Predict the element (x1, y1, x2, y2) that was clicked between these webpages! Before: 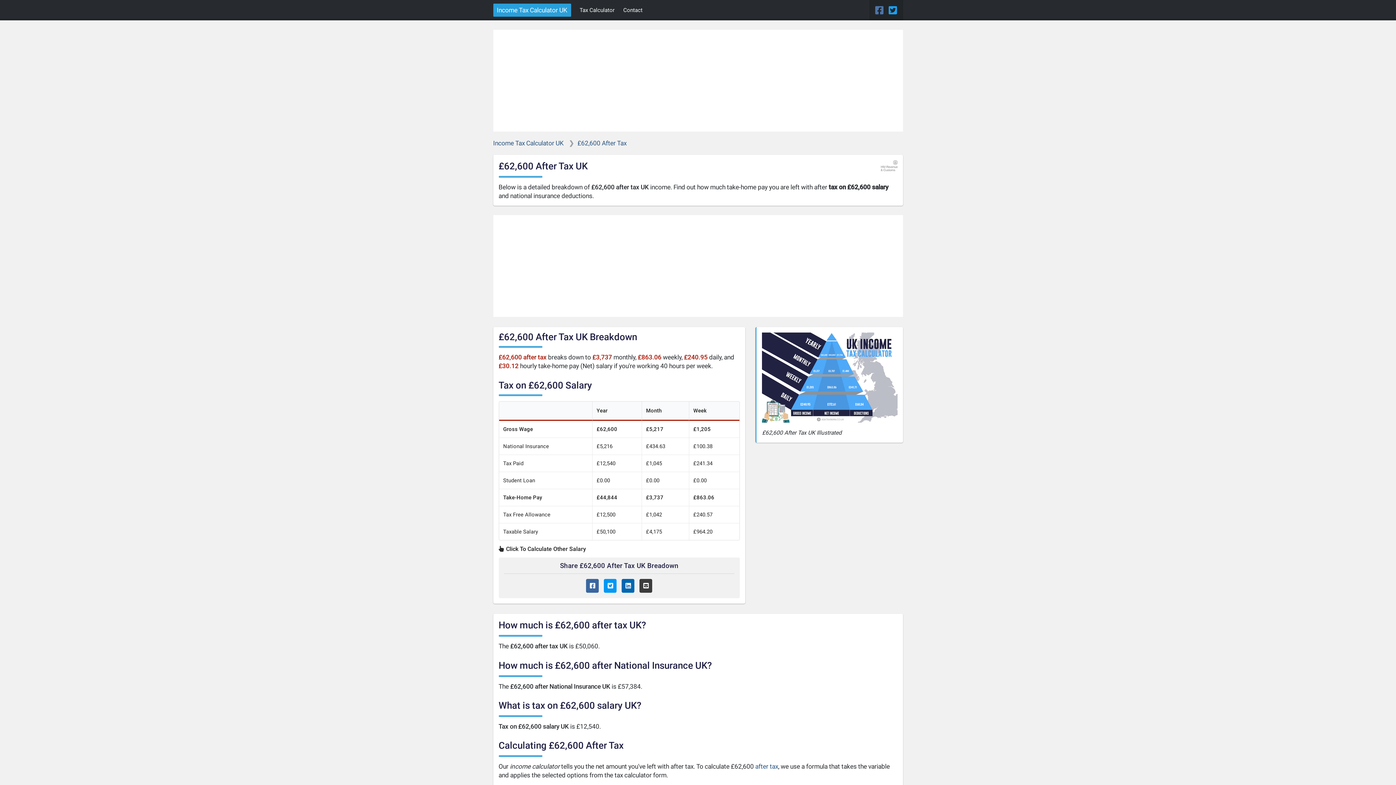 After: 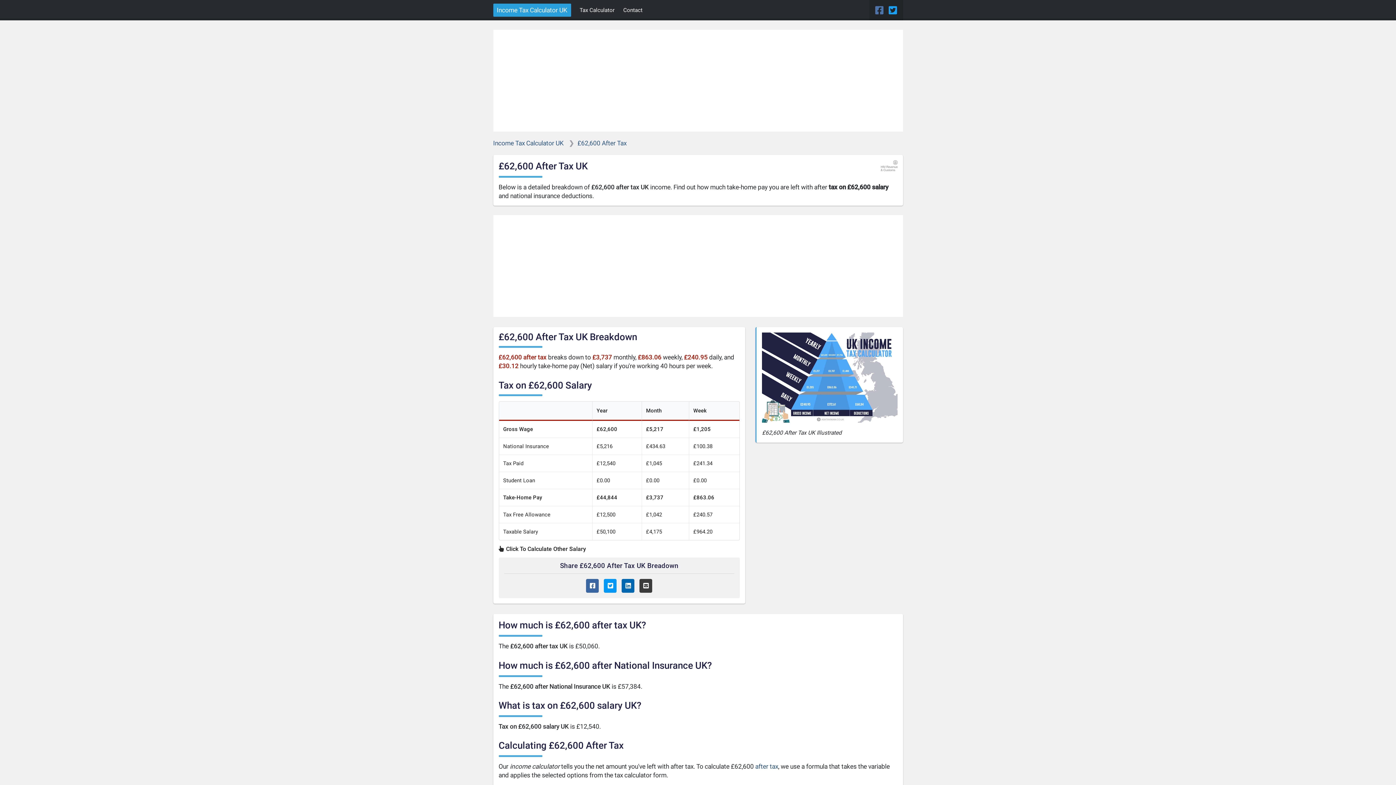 Action: label: £62,600 After Tax bbox: (577, 139, 626, 146)